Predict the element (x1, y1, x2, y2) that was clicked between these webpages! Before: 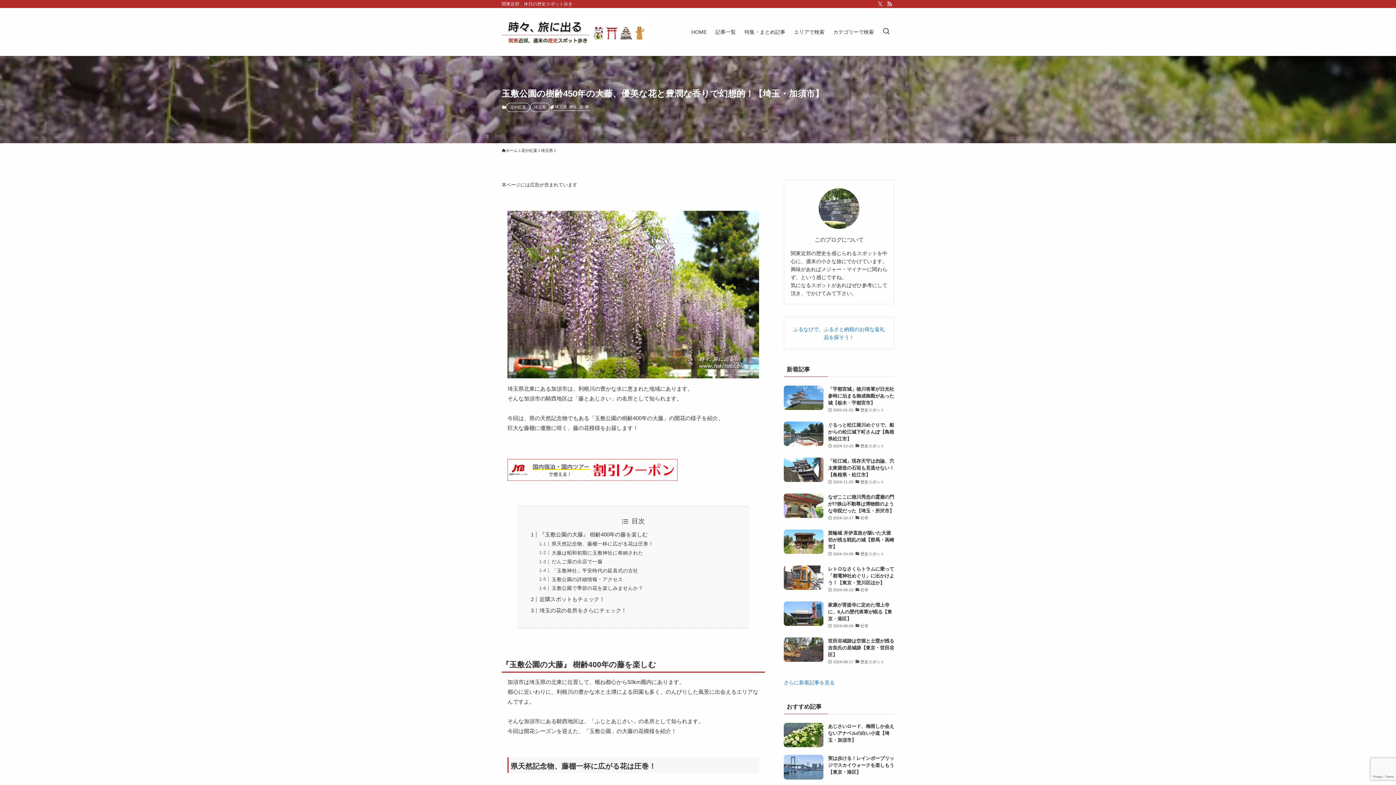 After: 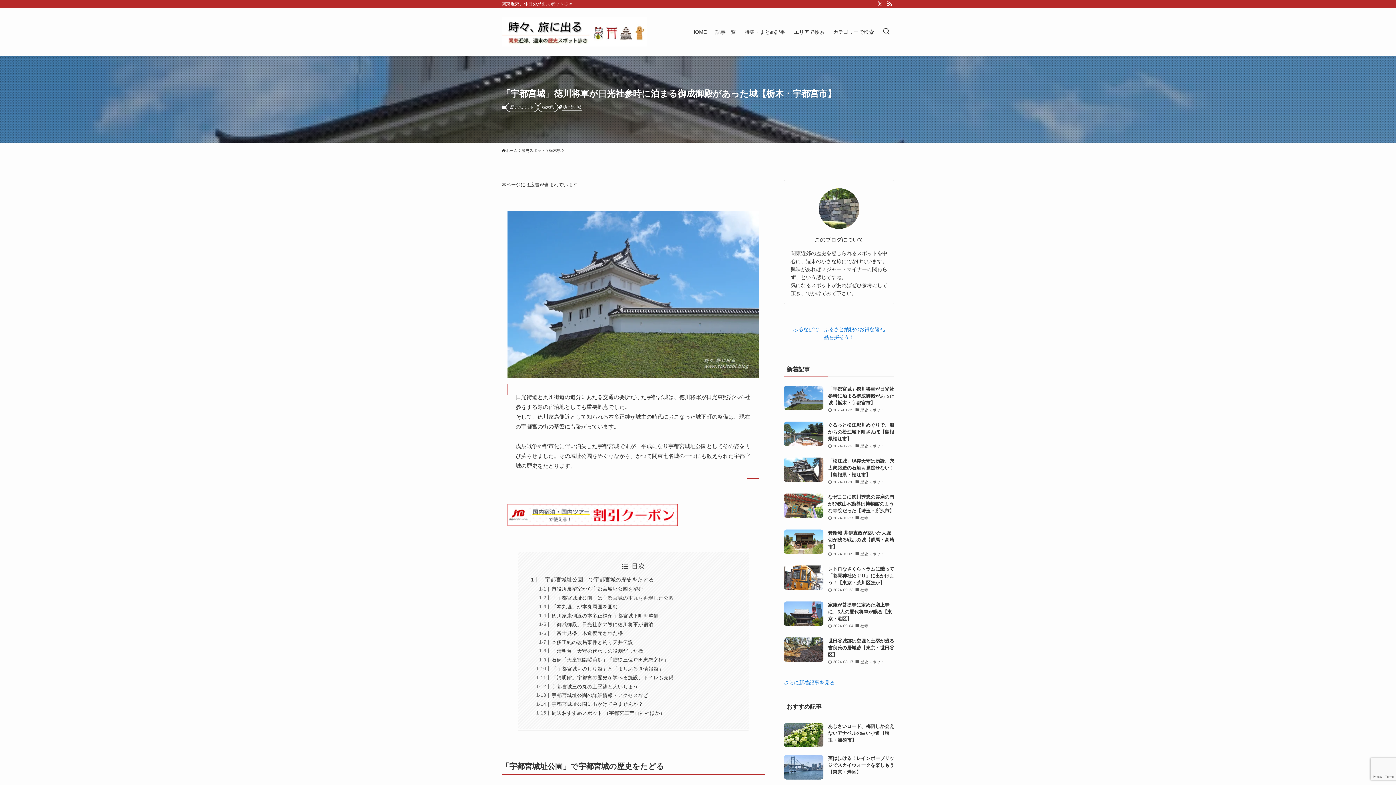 Action: label: 「宇都宮城」徳川将軍が日光社参時に泊まる御成御殿があった城【栃木・宇都宮市】
2025-01-25
歴史スポット bbox: (784, 385, 894, 414)